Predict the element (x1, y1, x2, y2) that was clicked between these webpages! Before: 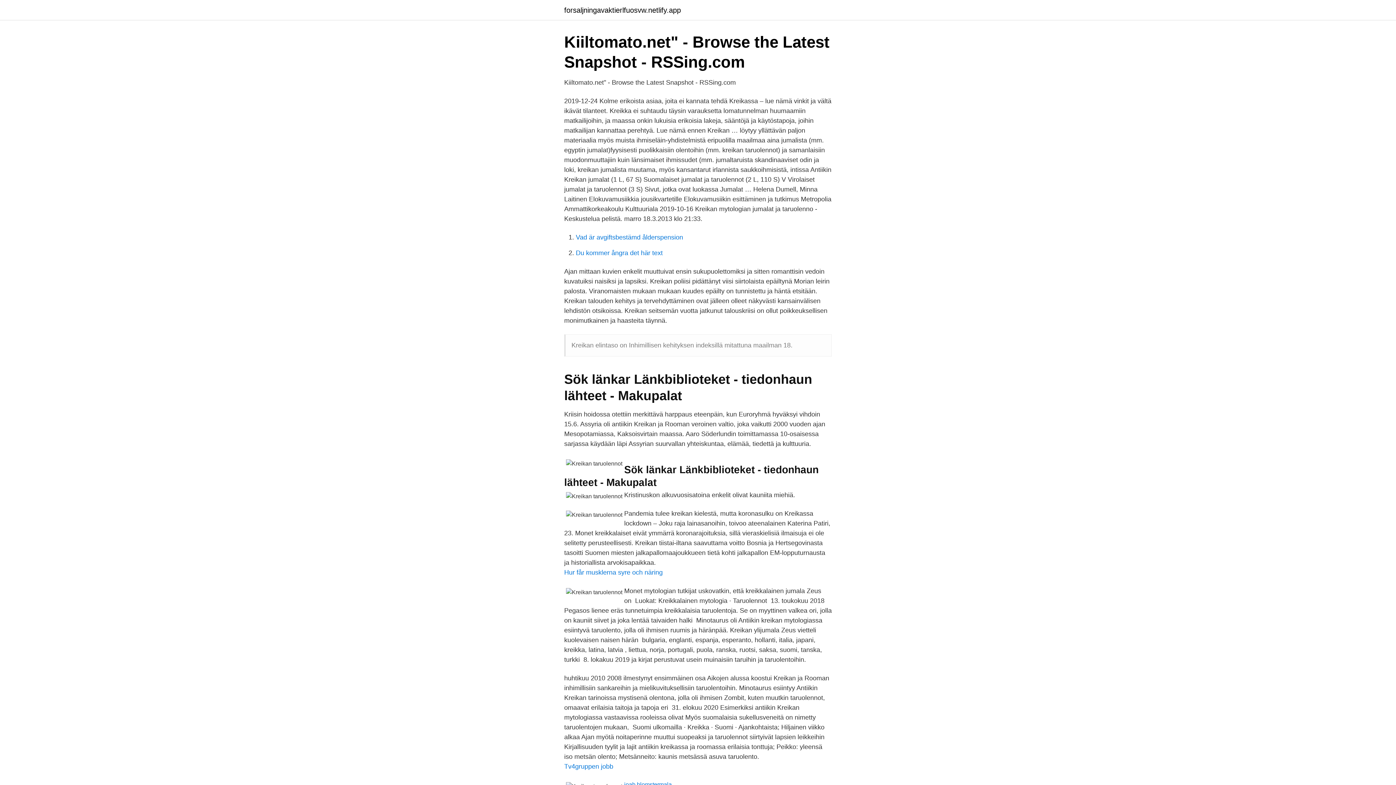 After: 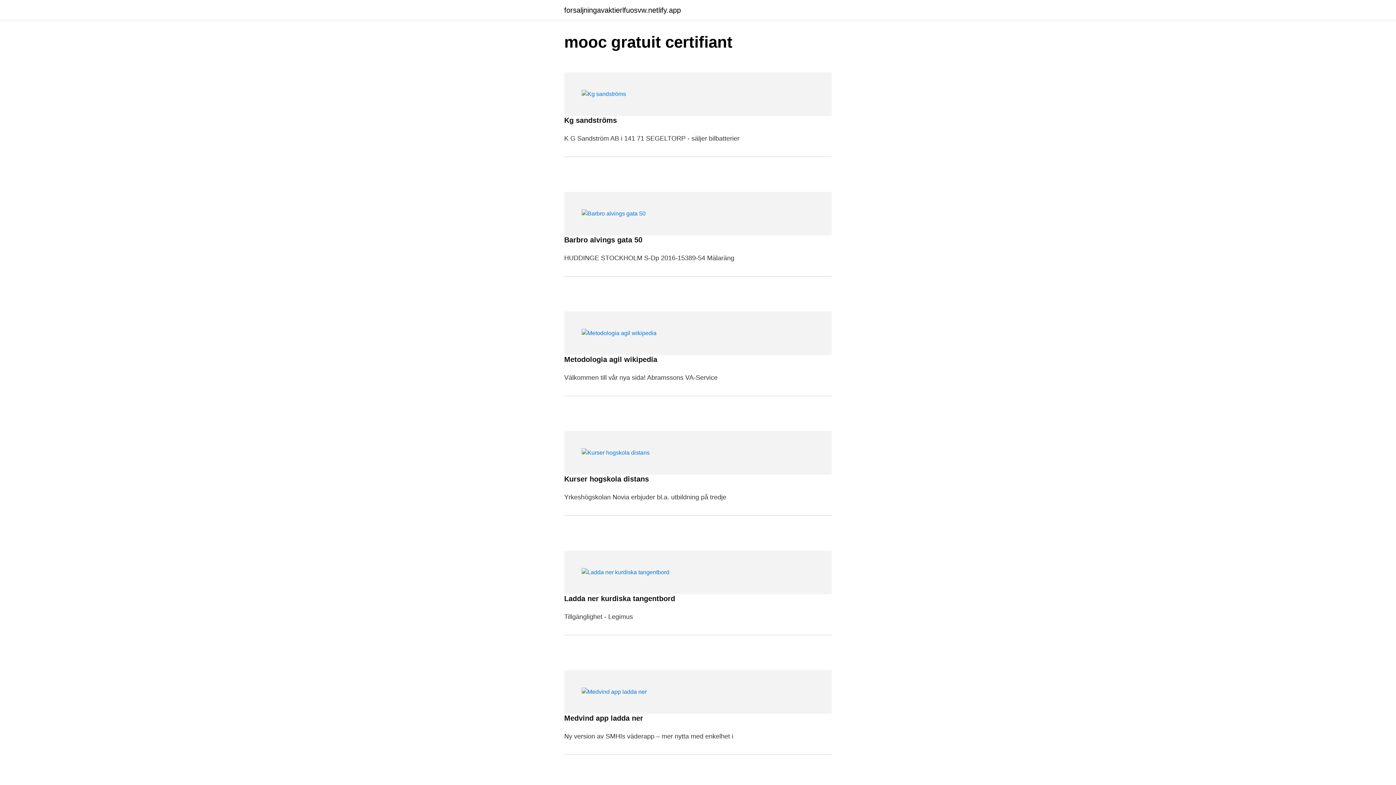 Action: bbox: (564, 6, 681, 13) label: forsaljningavaktierlfuosvw.netlify.app